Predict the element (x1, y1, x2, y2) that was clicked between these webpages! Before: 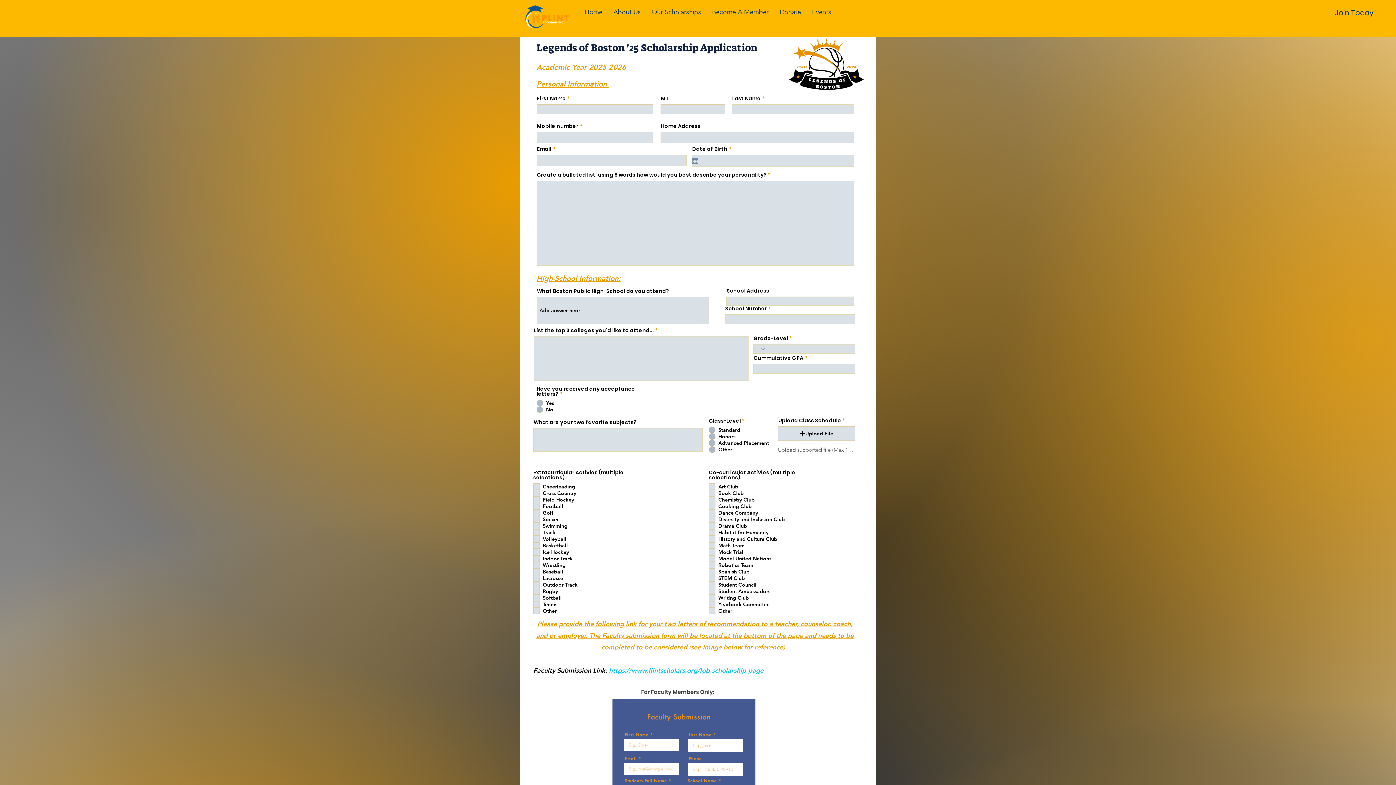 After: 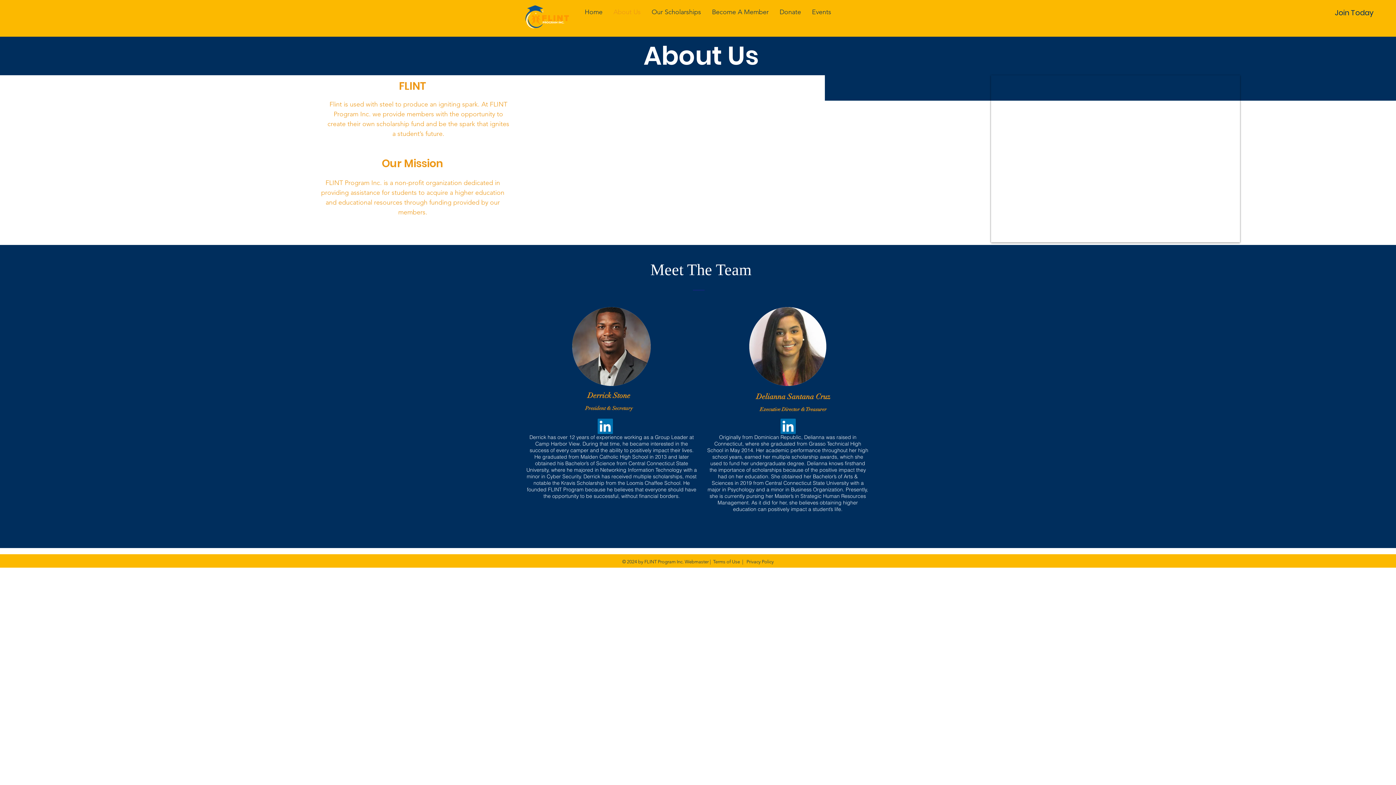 Action: bbox: (608, 2, 646, 21) label: About Us